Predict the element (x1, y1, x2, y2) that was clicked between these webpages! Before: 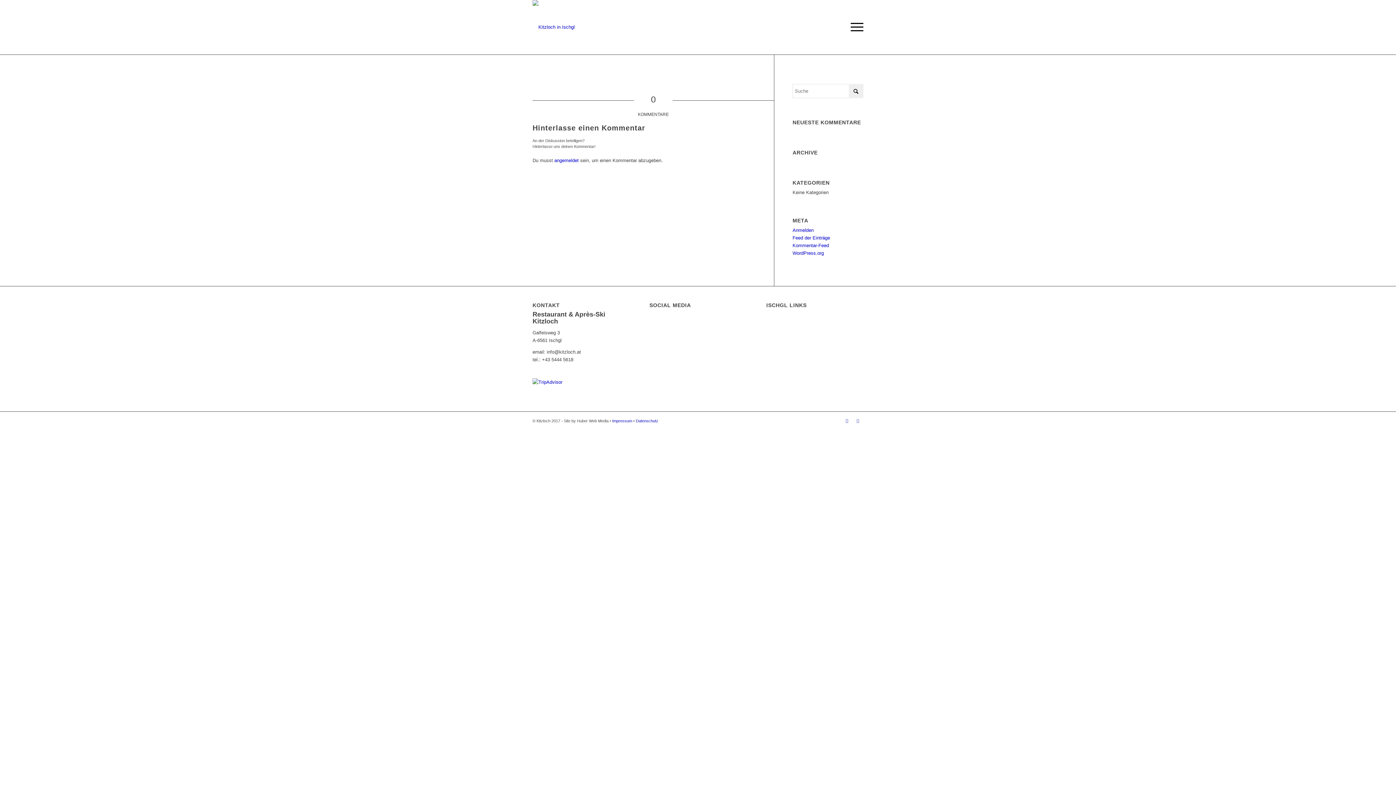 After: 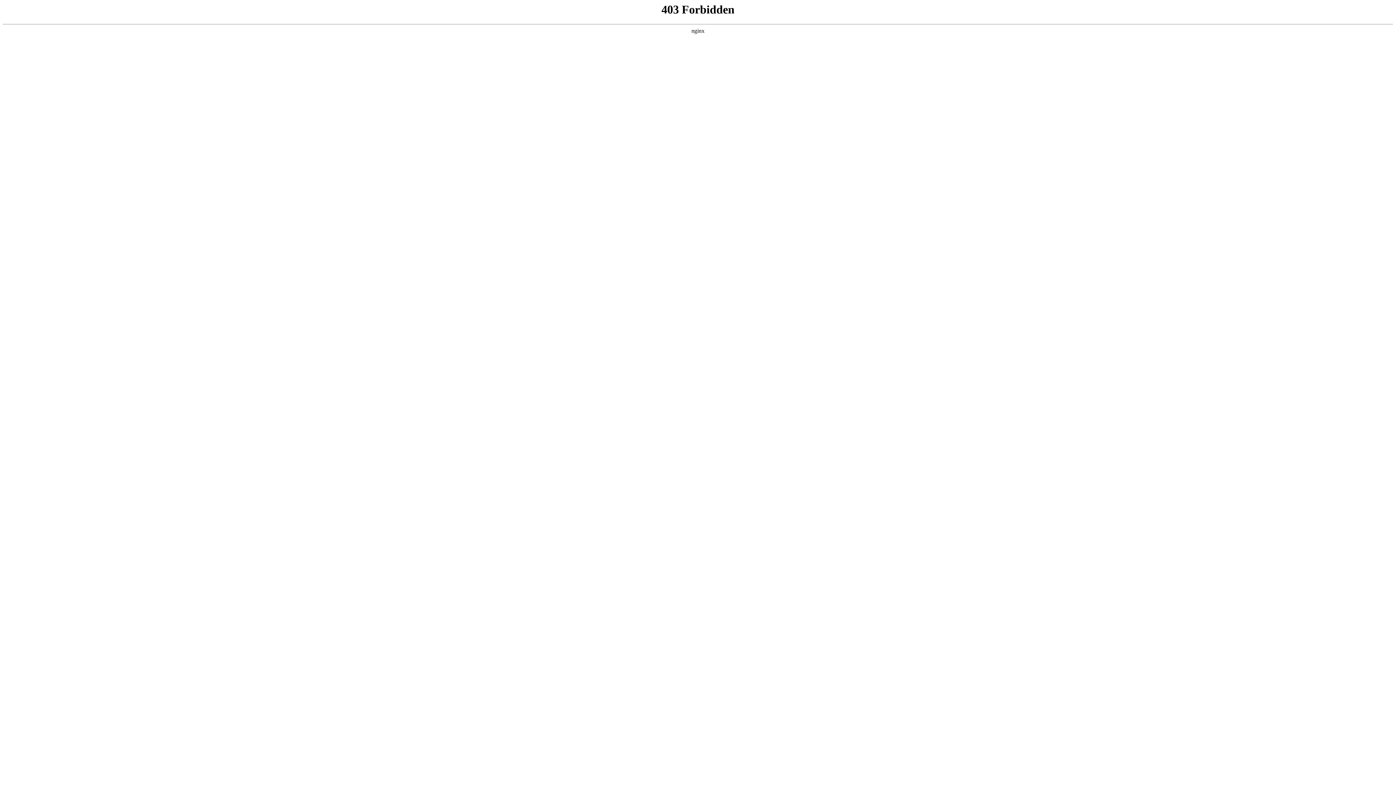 Action: bbox: (792, 250, 824, 256) label: WordPress.org